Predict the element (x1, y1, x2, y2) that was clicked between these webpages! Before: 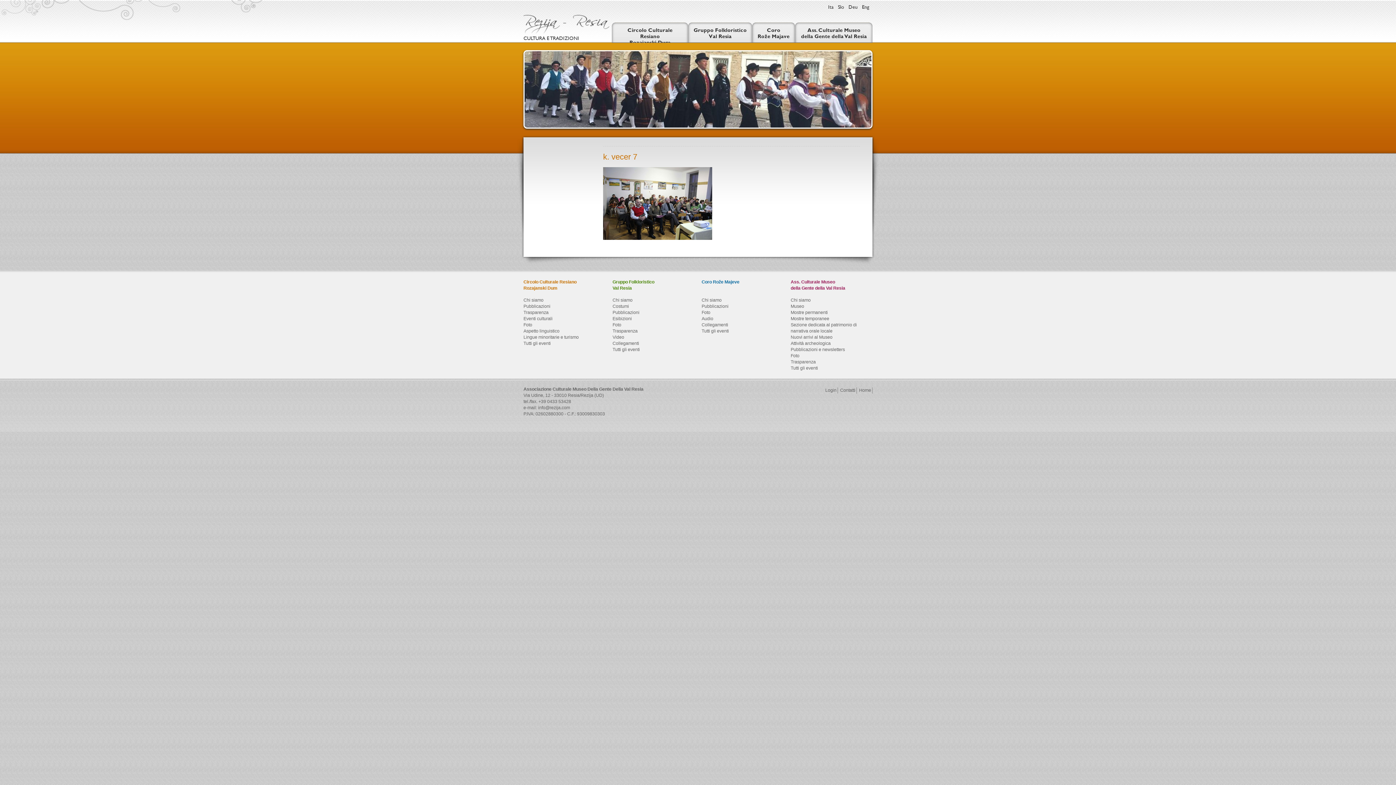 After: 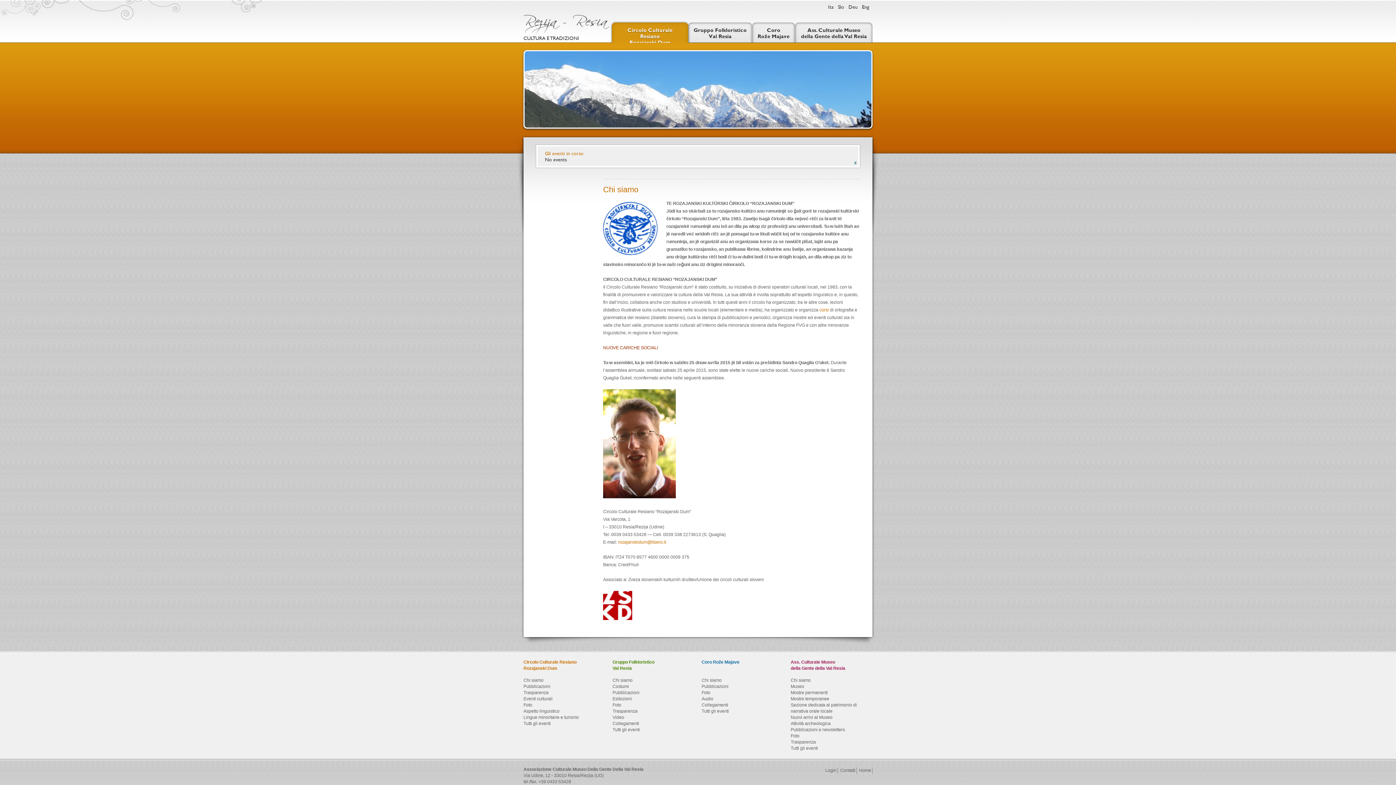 Action: bbox: (612, 22, 688, 46) label: Circolo Culturale Resiano
Rozajanski Dum